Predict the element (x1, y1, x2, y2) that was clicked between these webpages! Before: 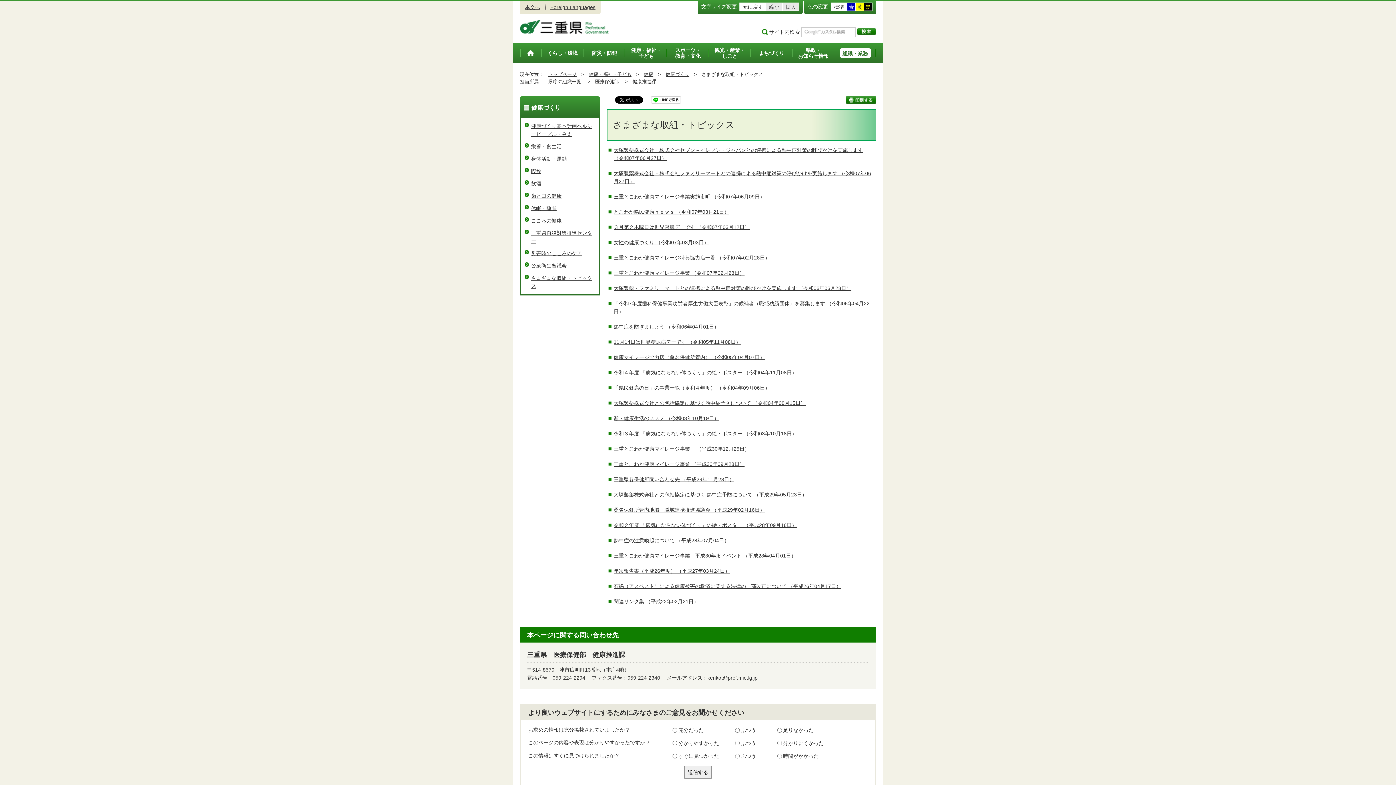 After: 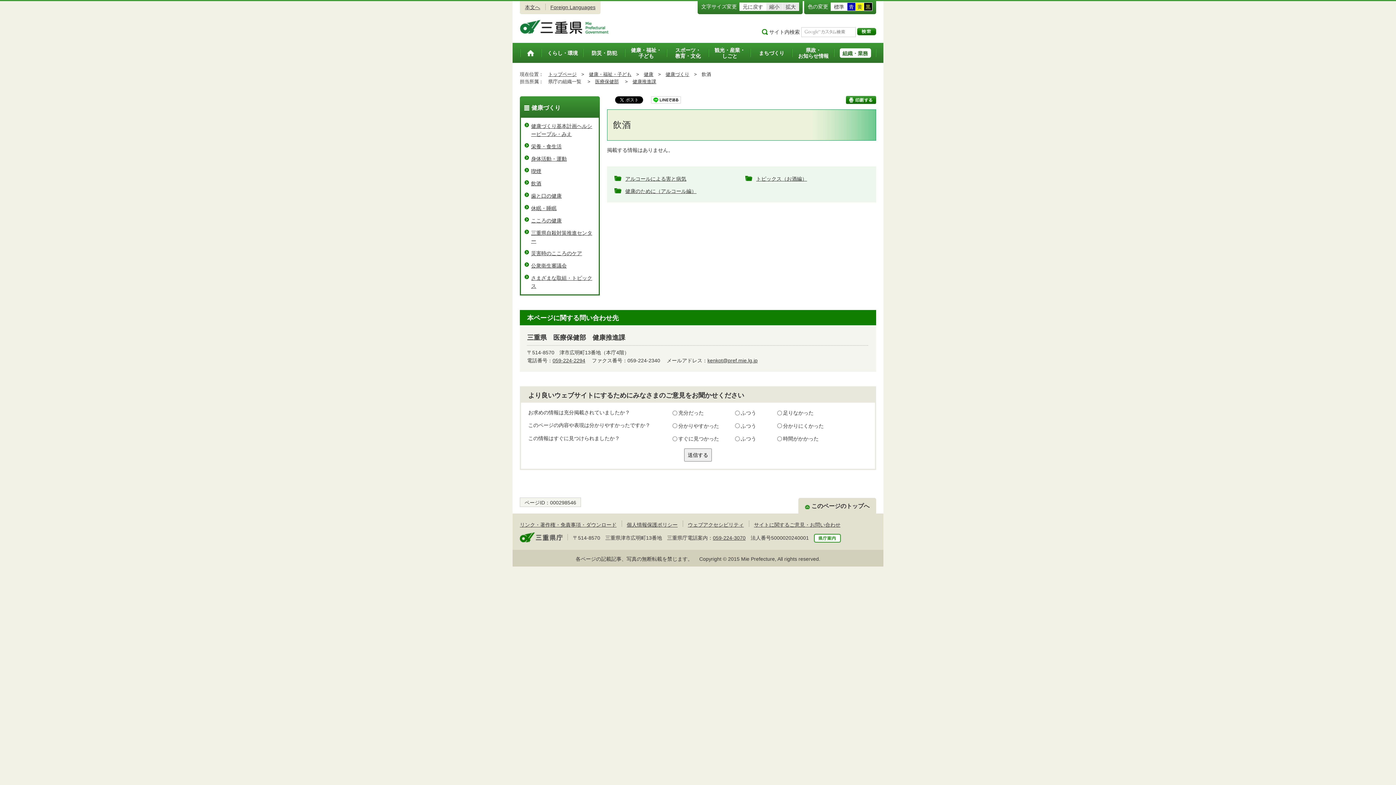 Action: bbox: (531, 180, 541, 186) label: 飲酒